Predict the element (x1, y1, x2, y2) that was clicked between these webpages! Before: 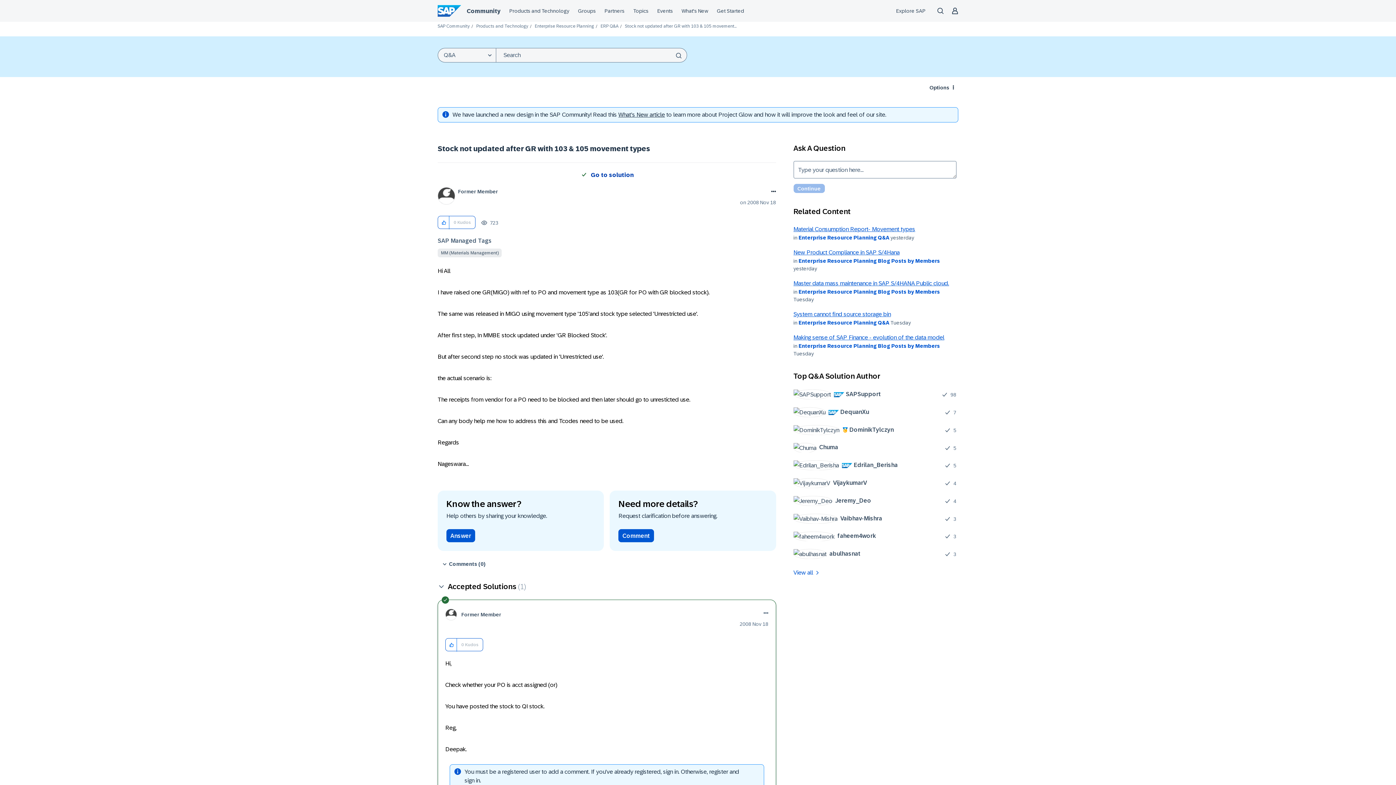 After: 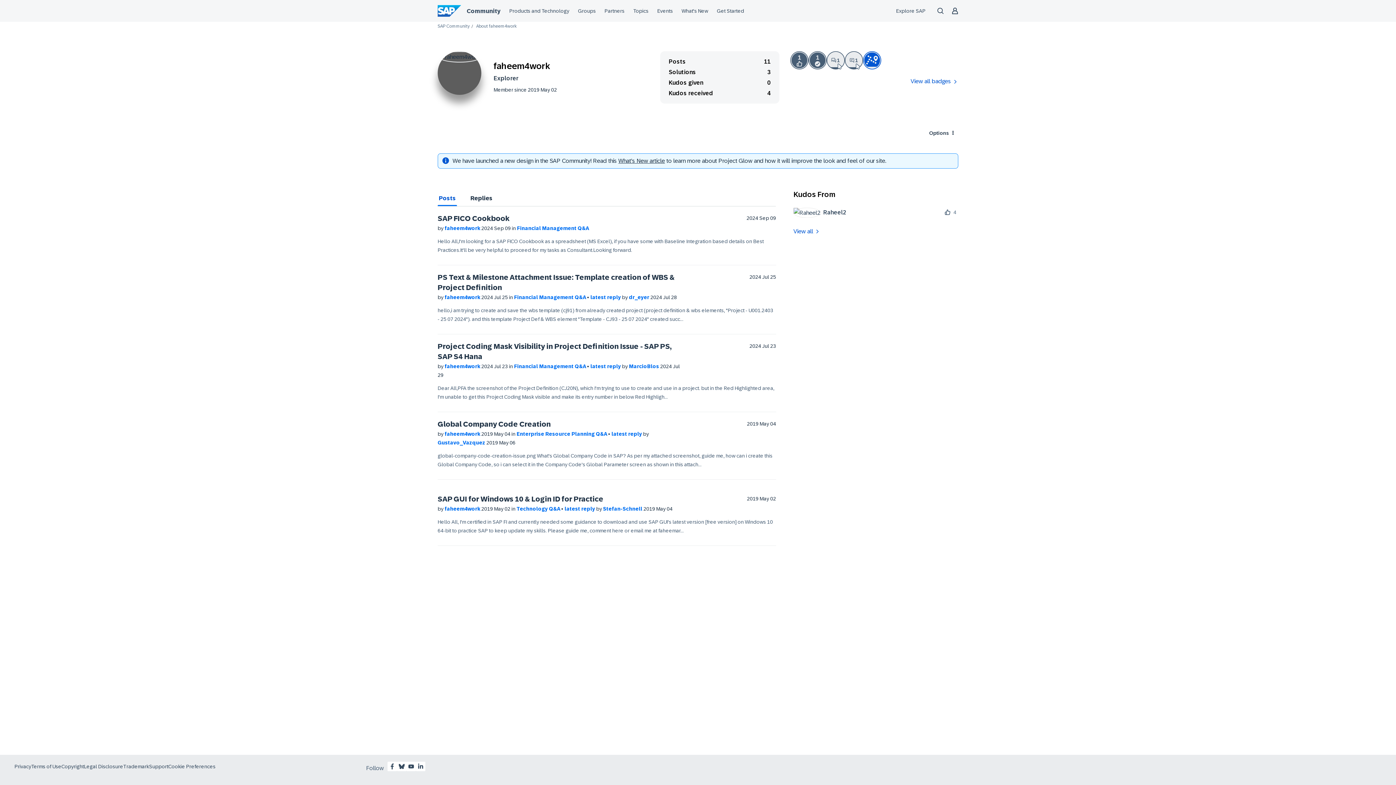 Action: label: 	
faheem4work bbox: (793, 531, 881, 541)